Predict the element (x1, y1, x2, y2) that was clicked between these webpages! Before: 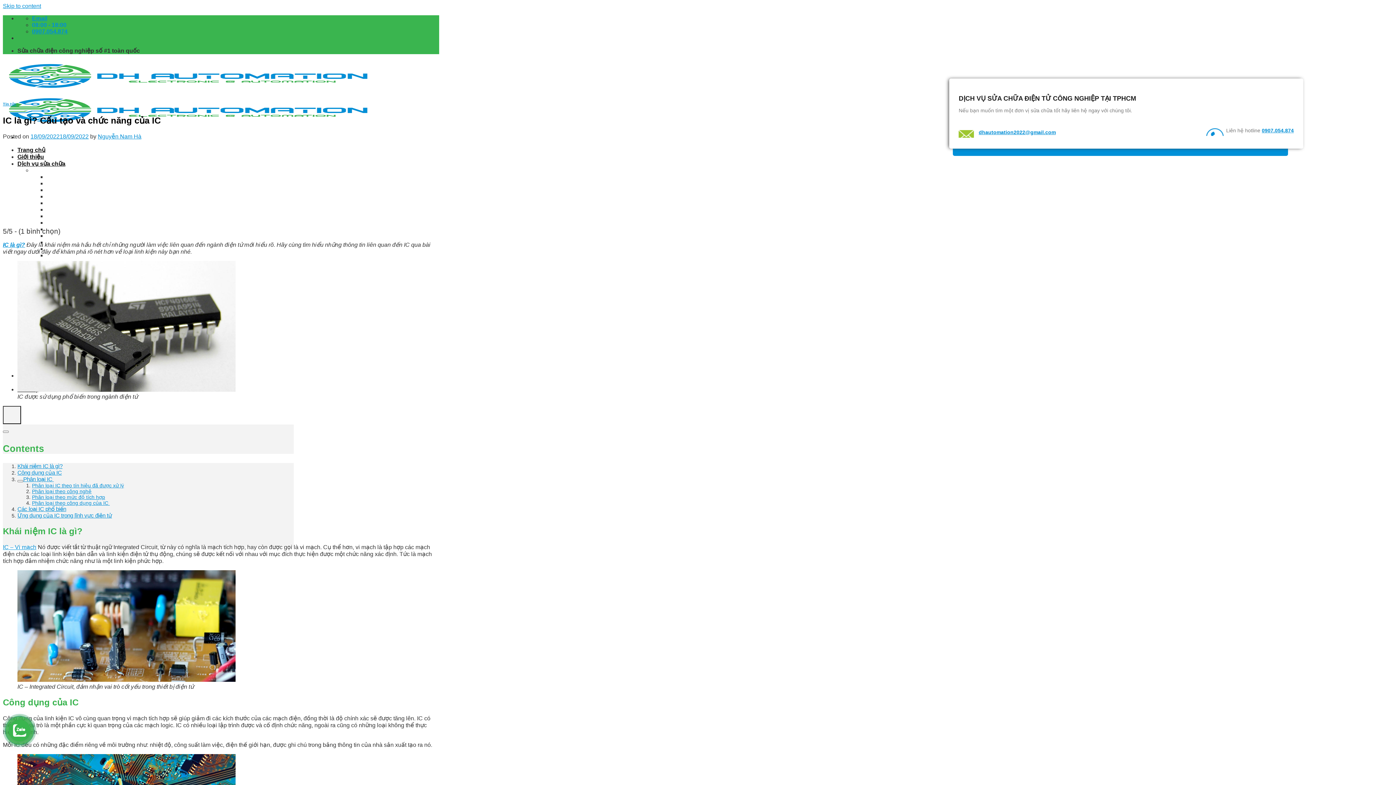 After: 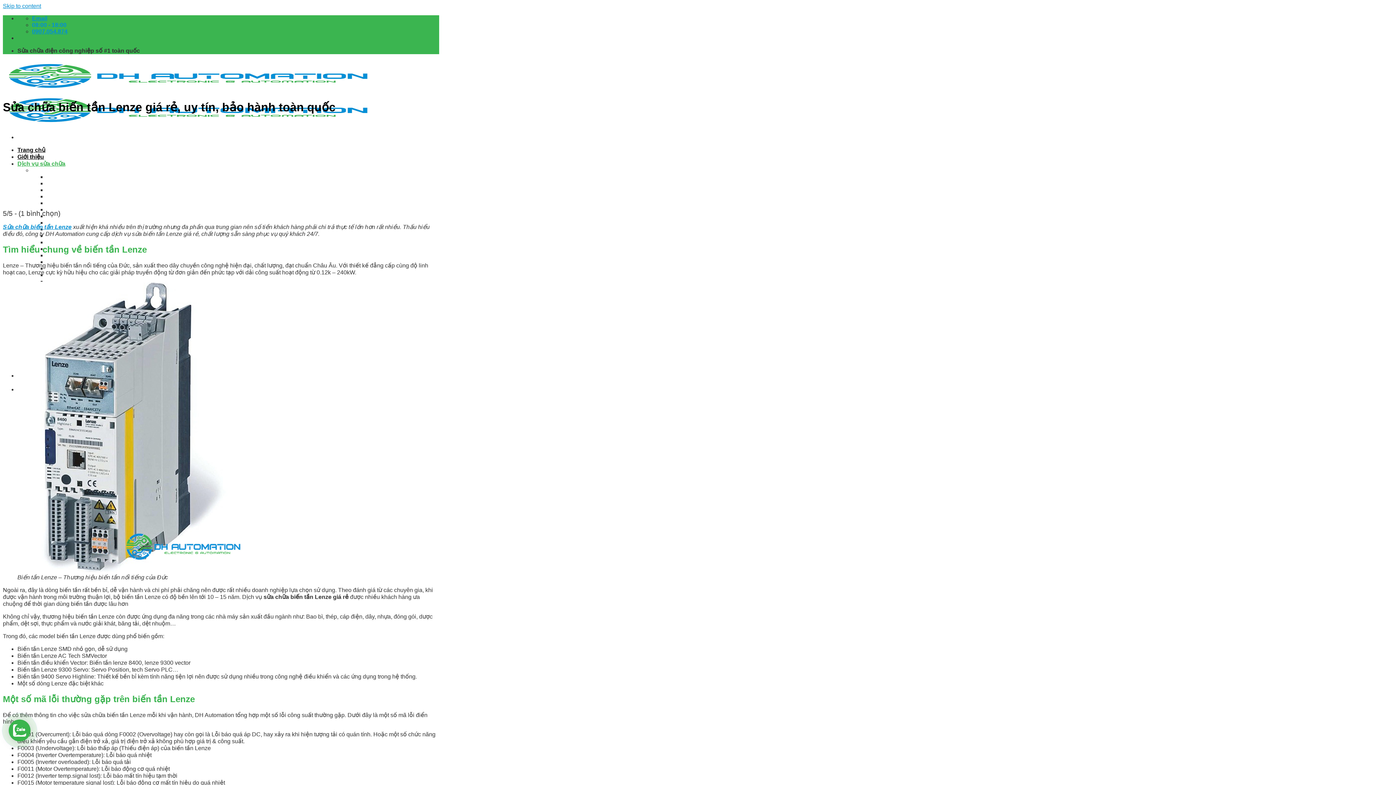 Action: label: Sửa chữa biến tần Lenze bbox: (46, 193, 105, 199)